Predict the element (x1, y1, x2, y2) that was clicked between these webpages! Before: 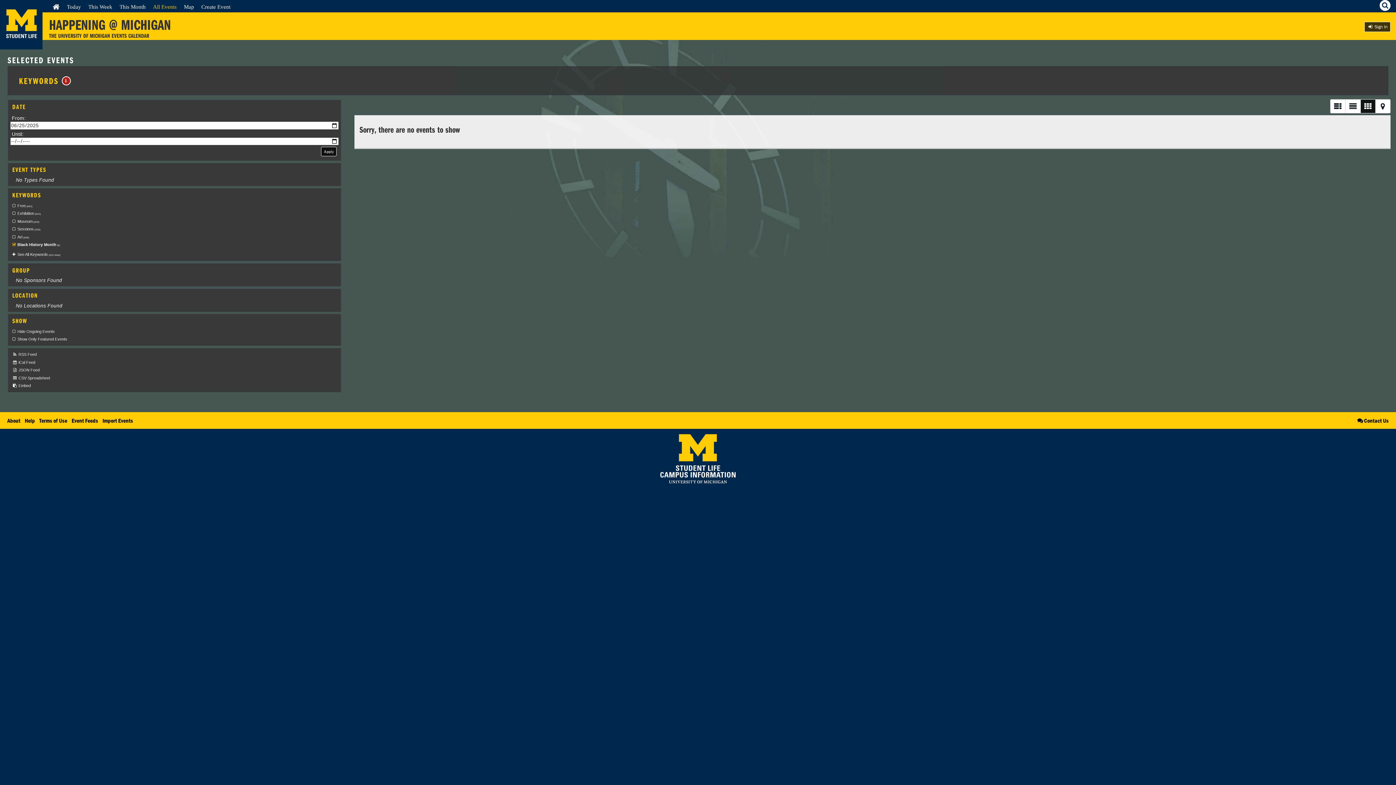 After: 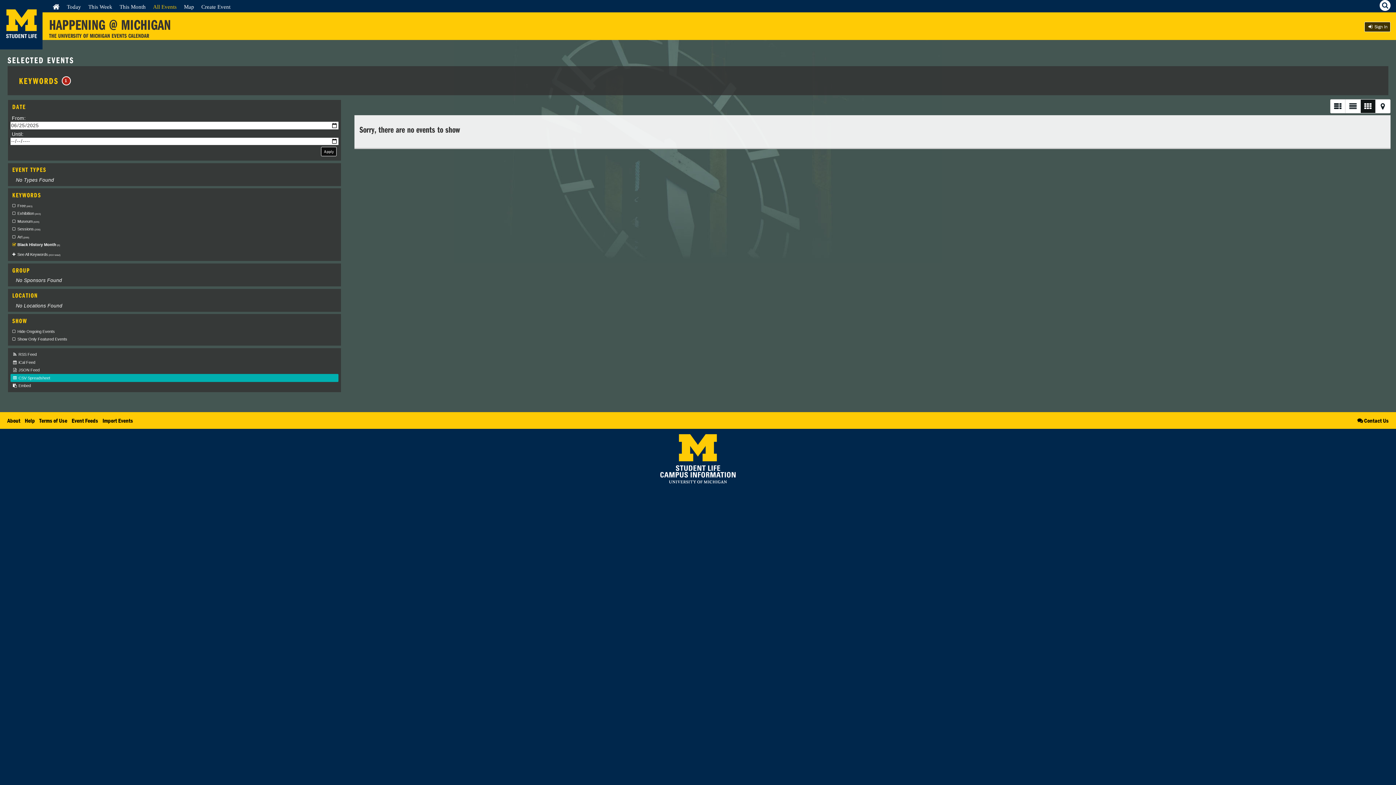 Action: label:  CSV Spreadsheet bbox: (10, 374, 338, 382)